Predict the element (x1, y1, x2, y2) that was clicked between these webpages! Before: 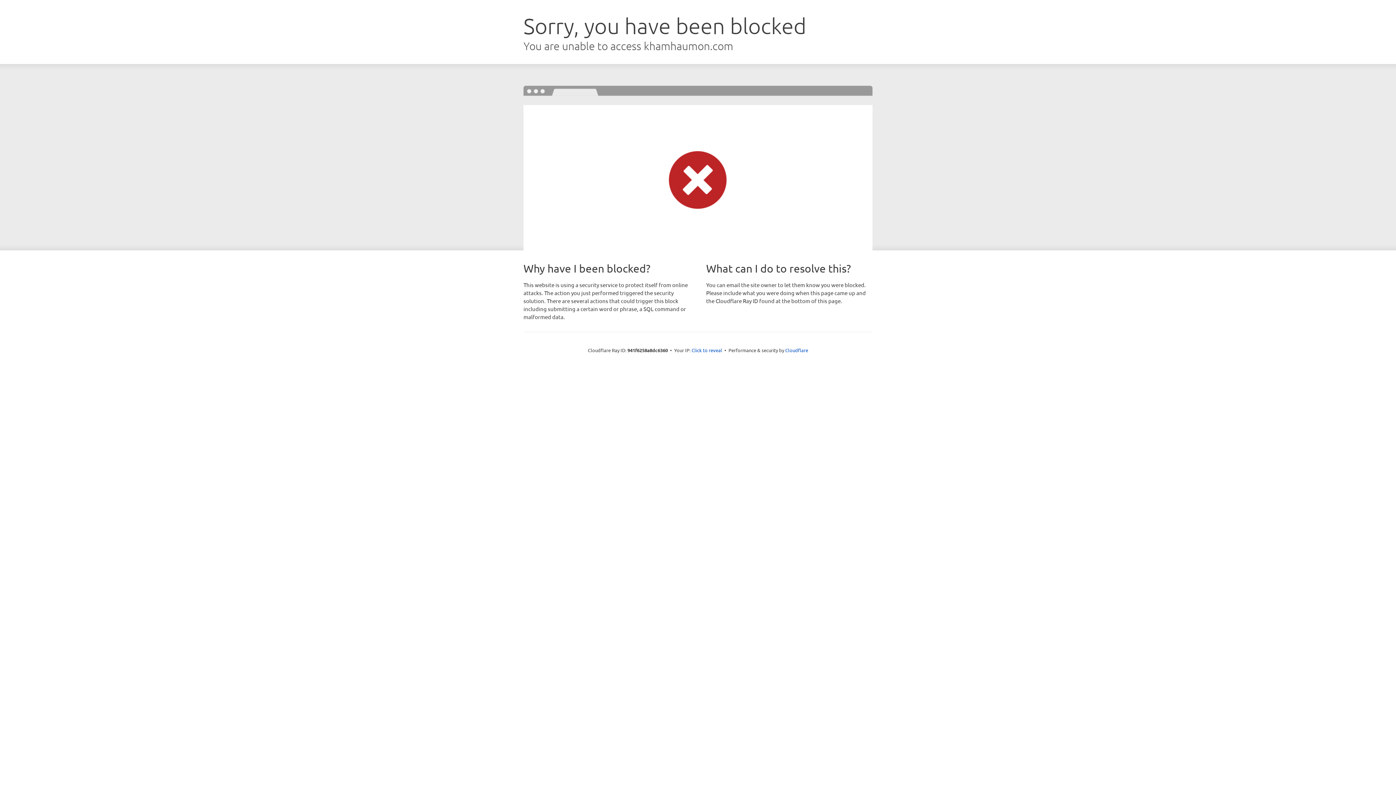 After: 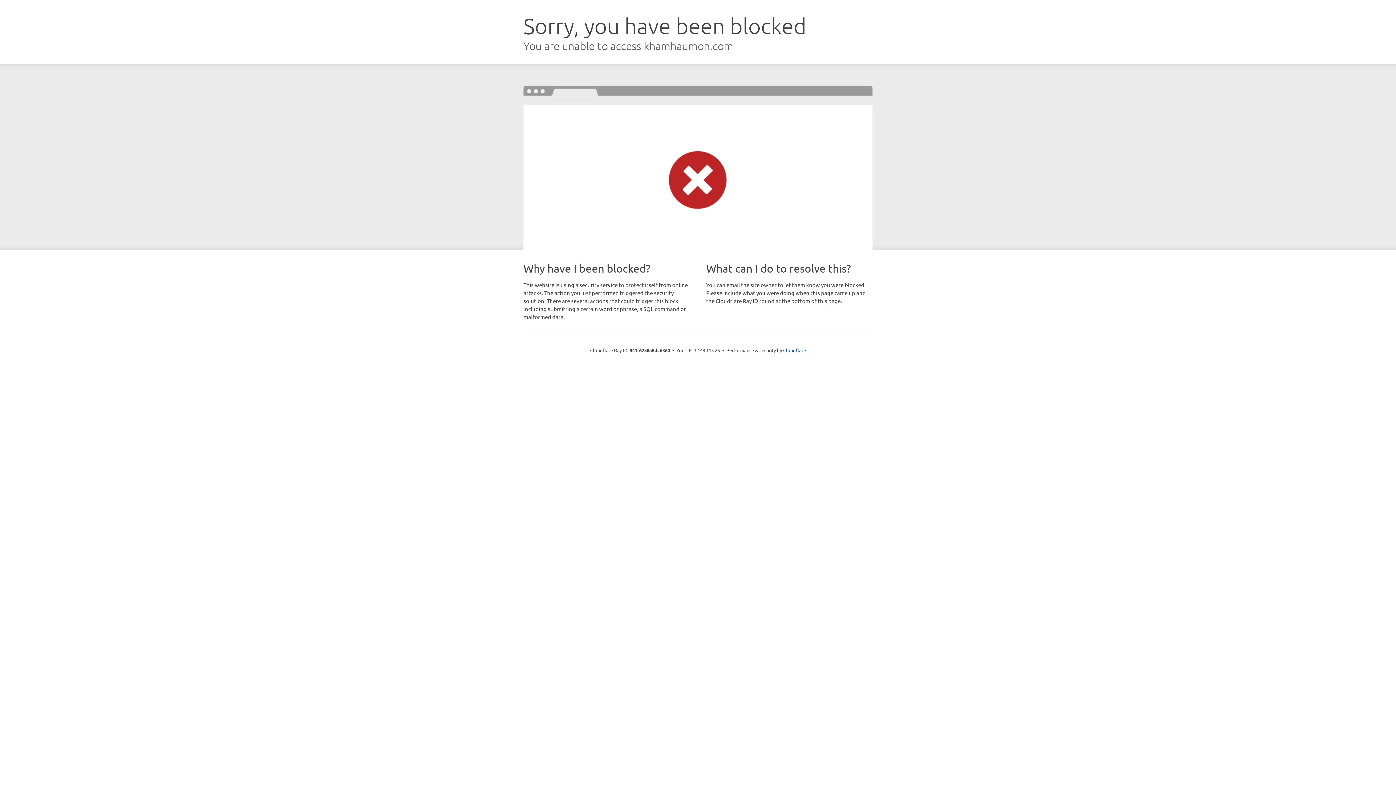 Action: bbox: (691, 346, 722, 353) label: Click to reveal